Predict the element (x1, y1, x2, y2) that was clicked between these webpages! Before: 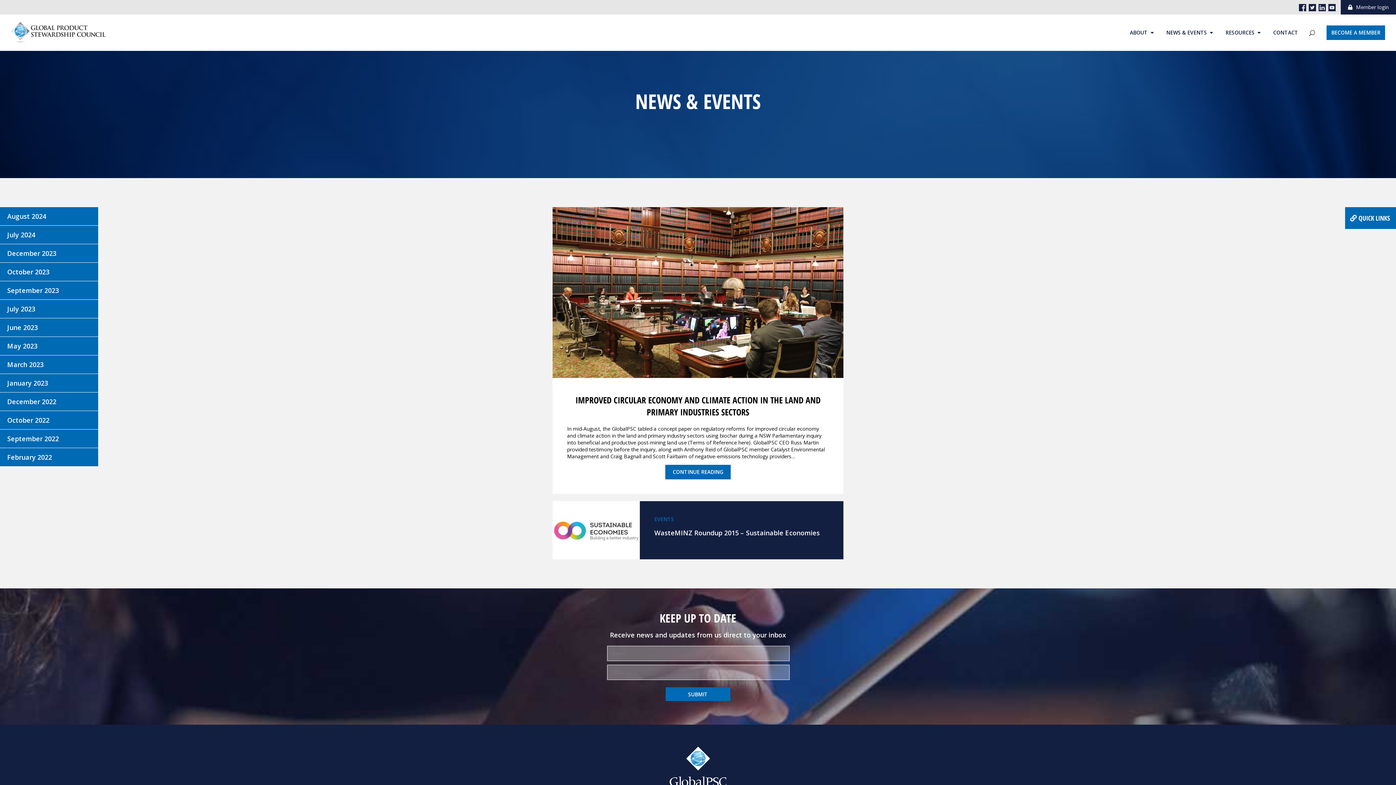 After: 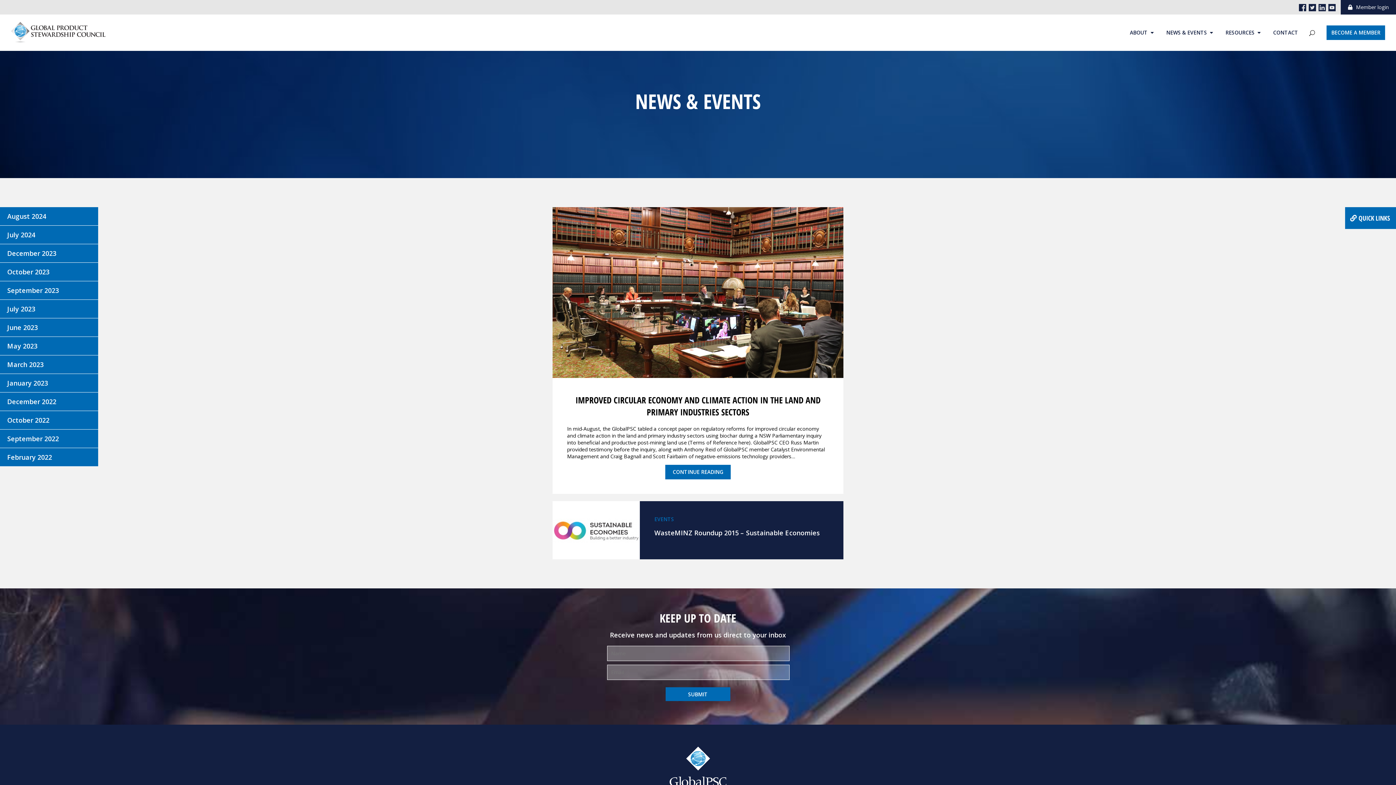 Action: bbox: (1309, 4, 1316, 11)